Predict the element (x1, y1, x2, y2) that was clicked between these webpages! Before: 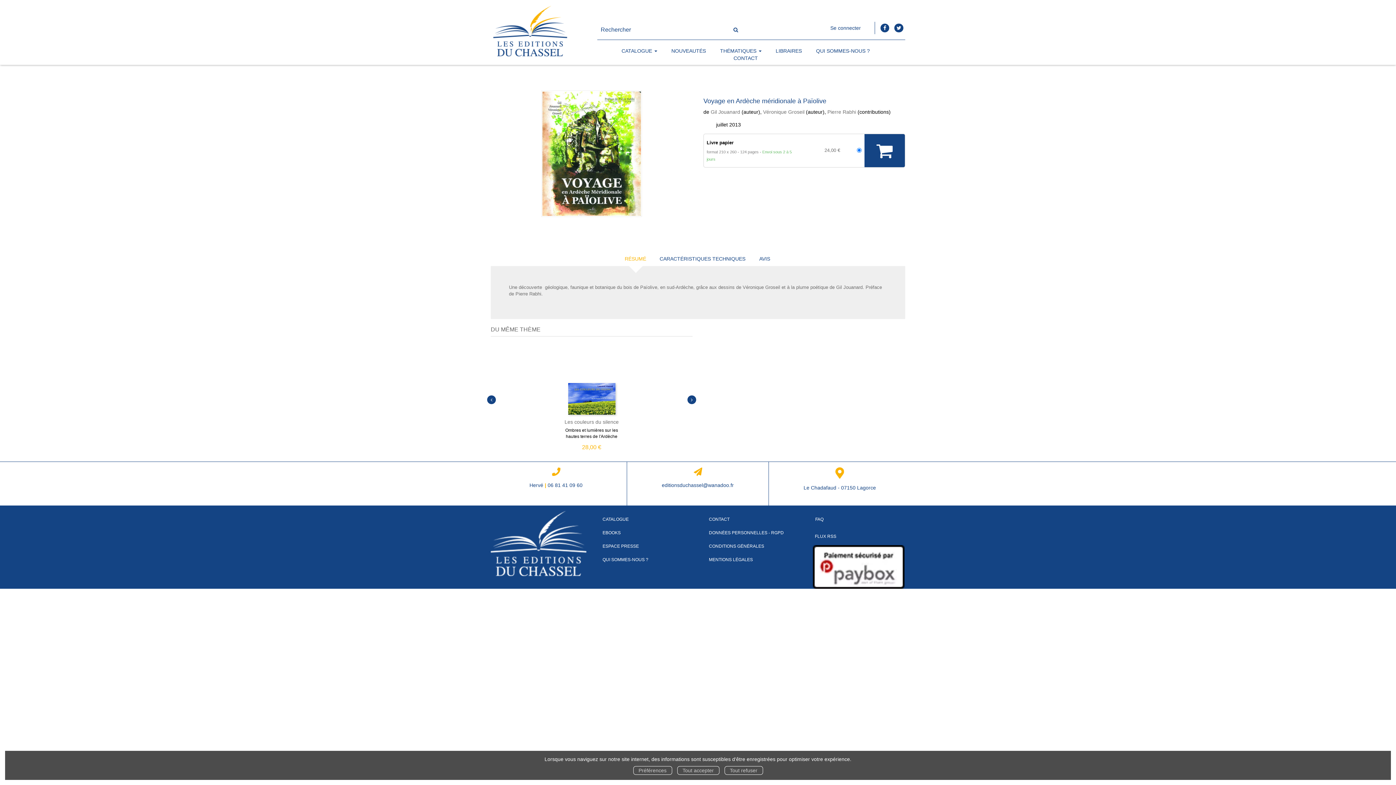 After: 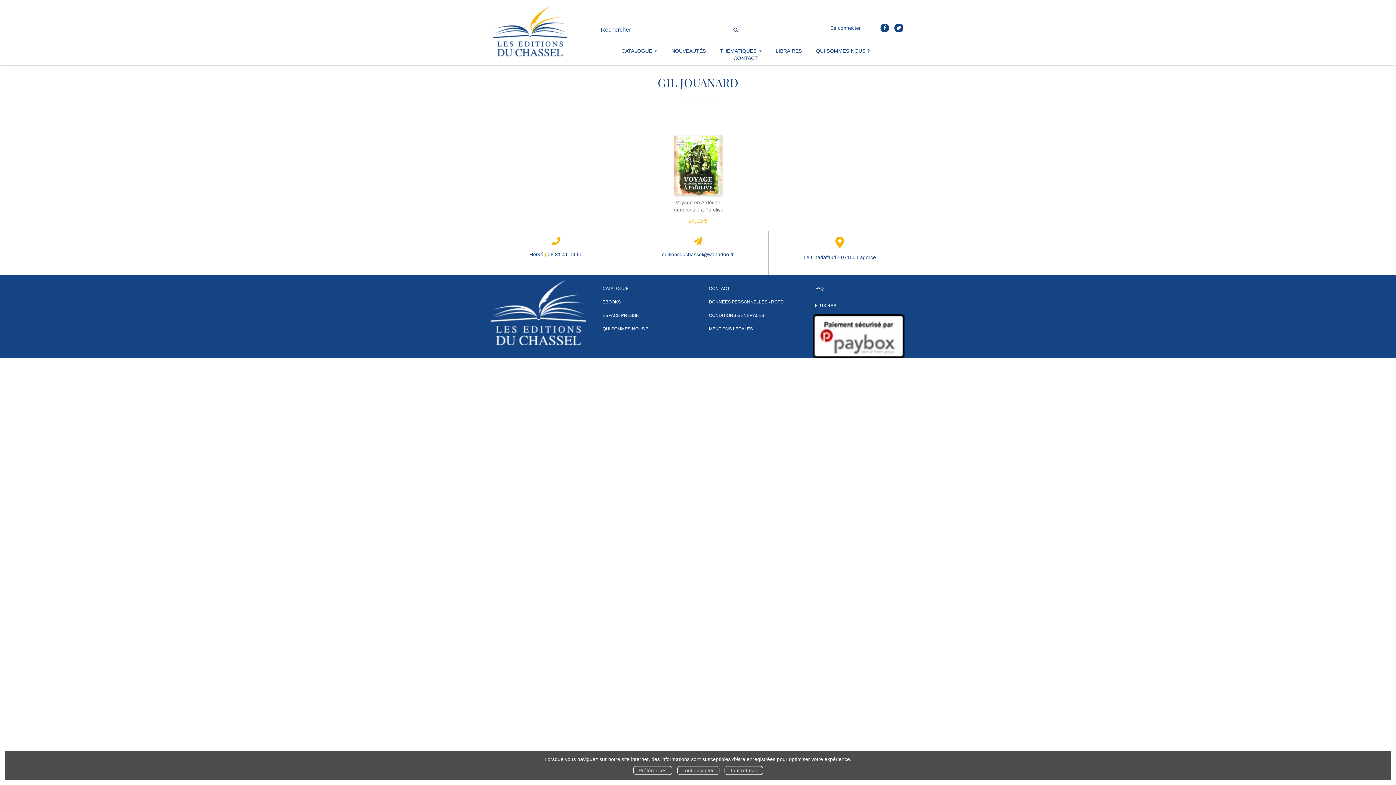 Action: bbox: (710, 109, 740, 114) label: Gil Jouanard